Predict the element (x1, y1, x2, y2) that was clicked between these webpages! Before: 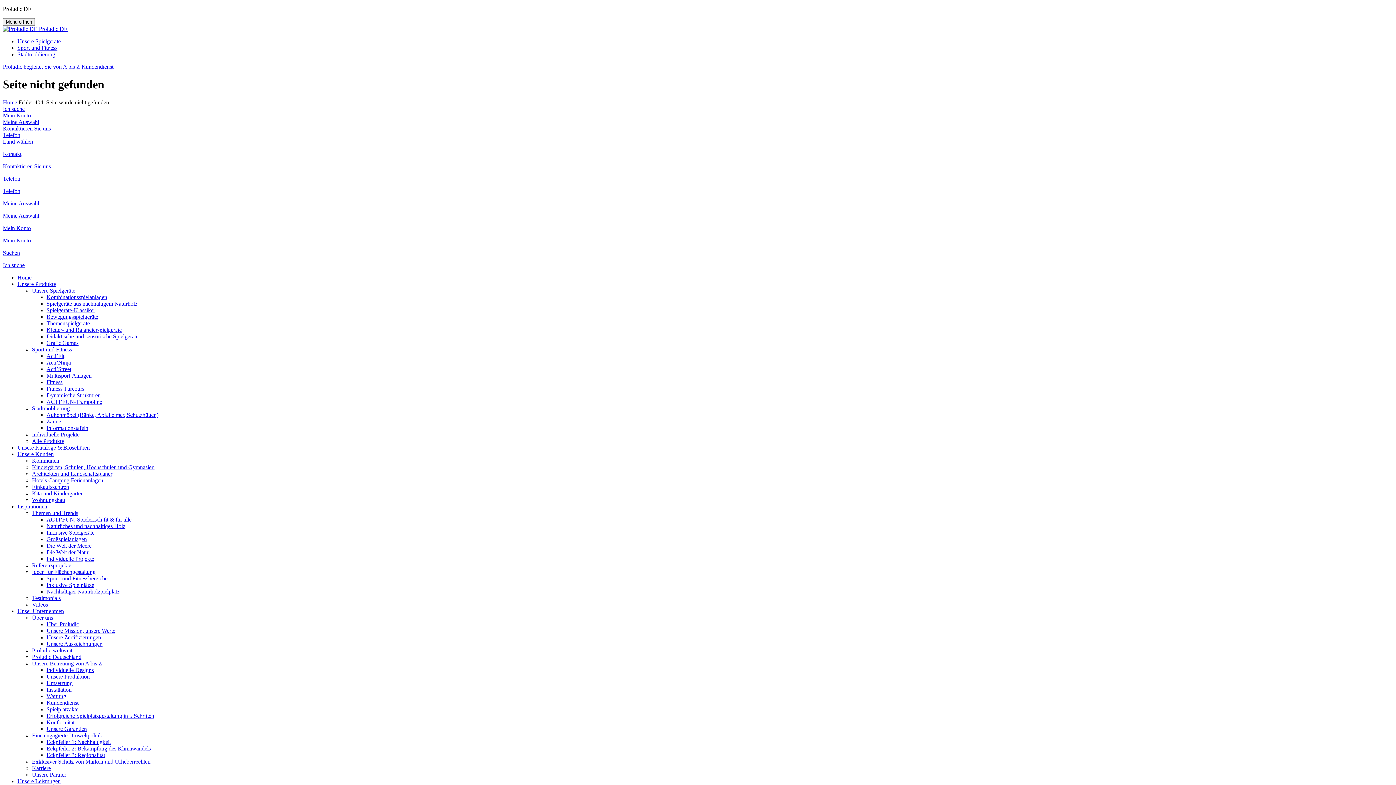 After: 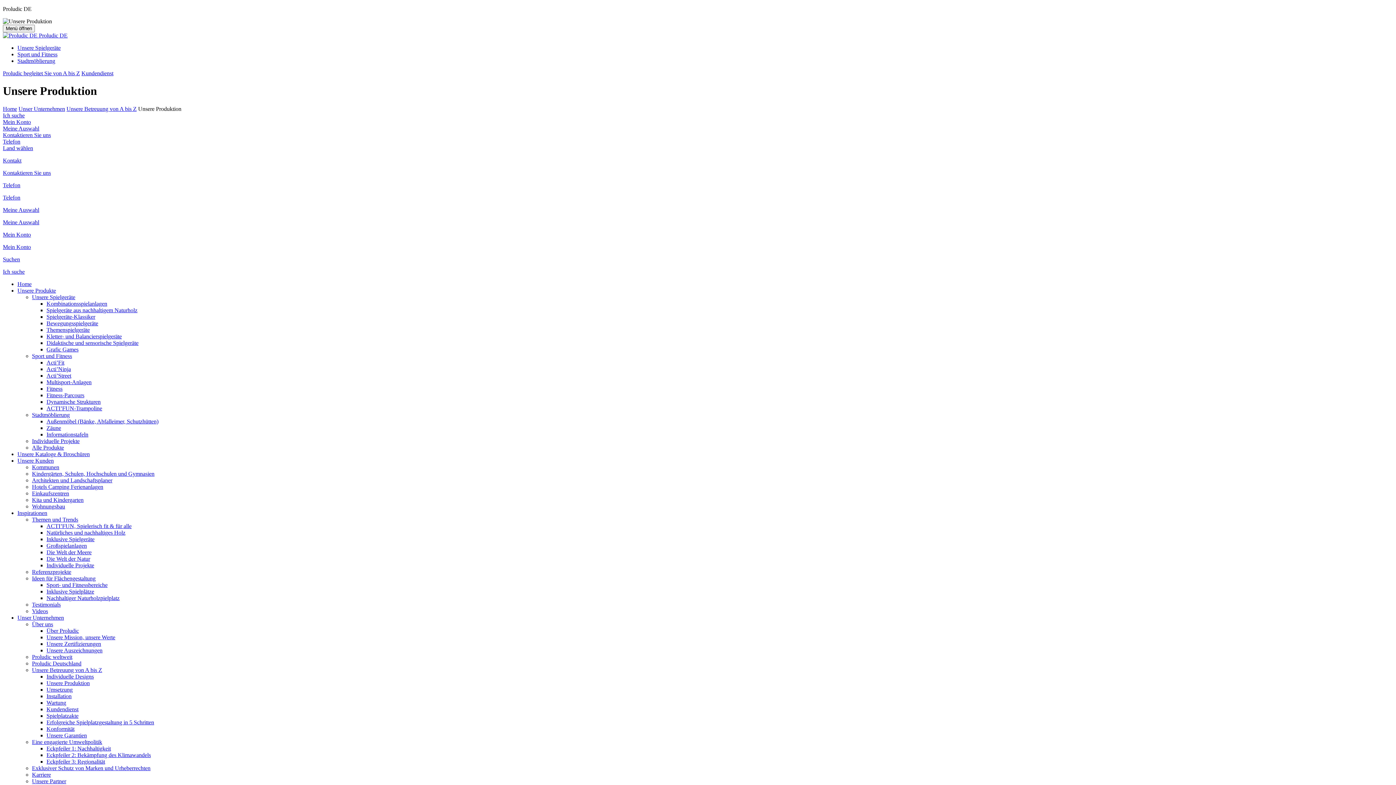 Action: bbox: (46, 673, 89, 679) label: Unsere Produktion